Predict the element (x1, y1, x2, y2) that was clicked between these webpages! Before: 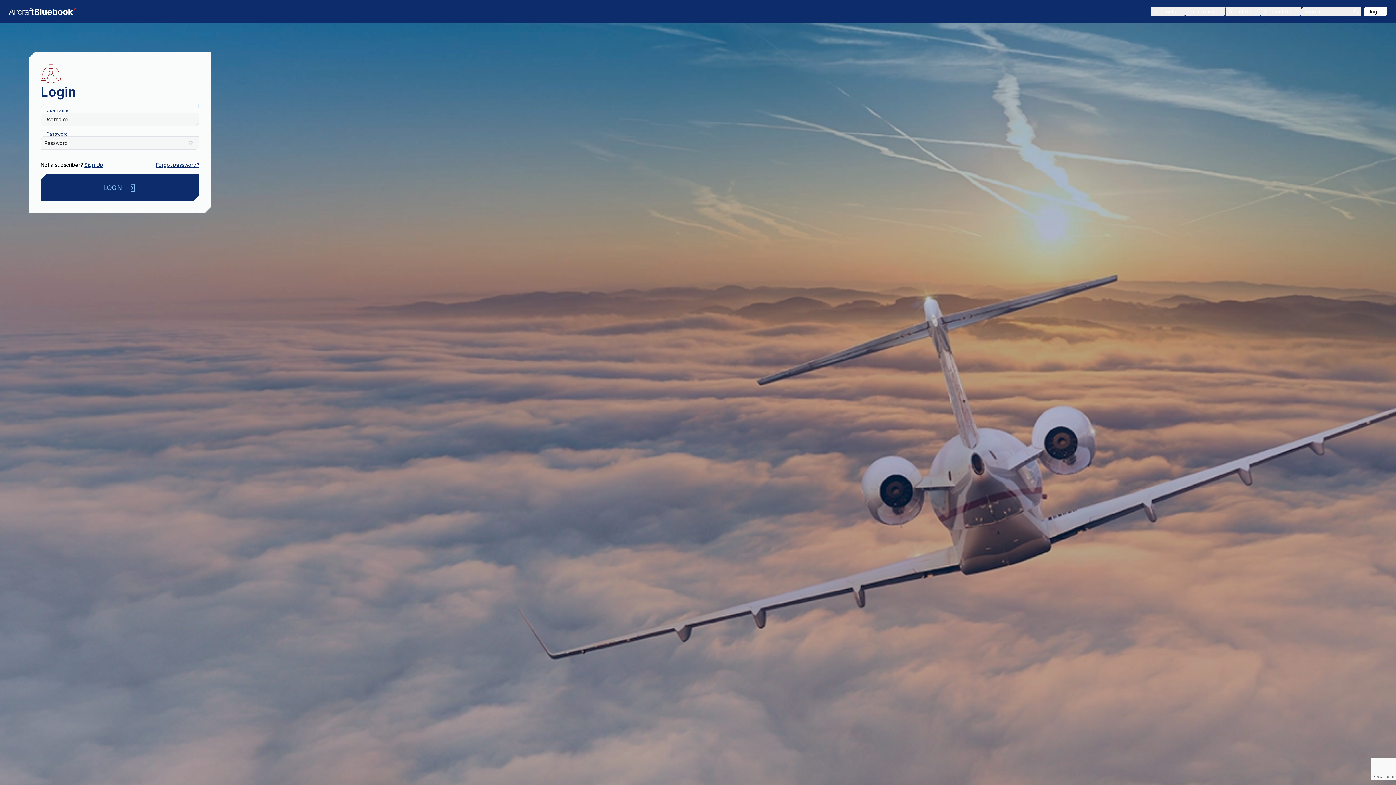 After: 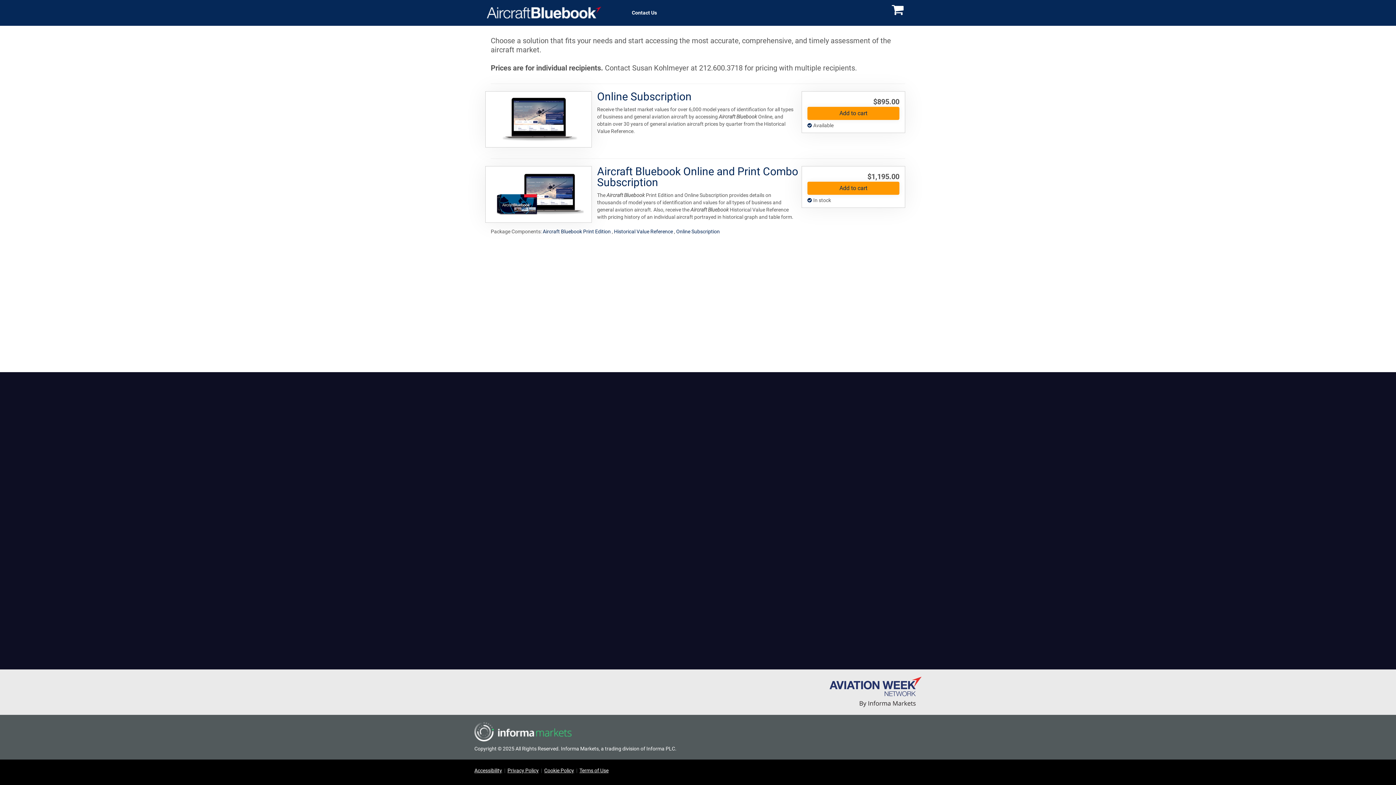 Action: bbox: (84, 161, 103, 168) label: Sign Up